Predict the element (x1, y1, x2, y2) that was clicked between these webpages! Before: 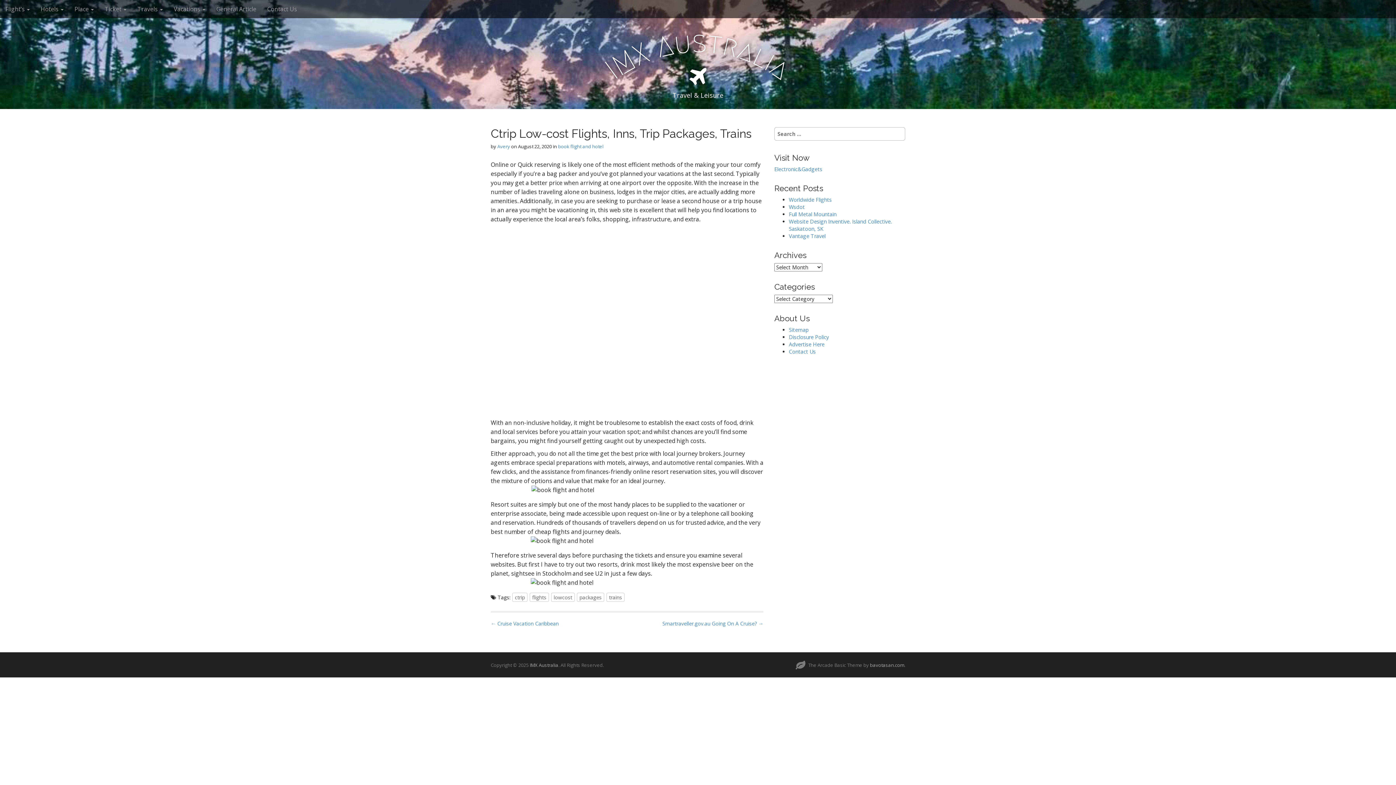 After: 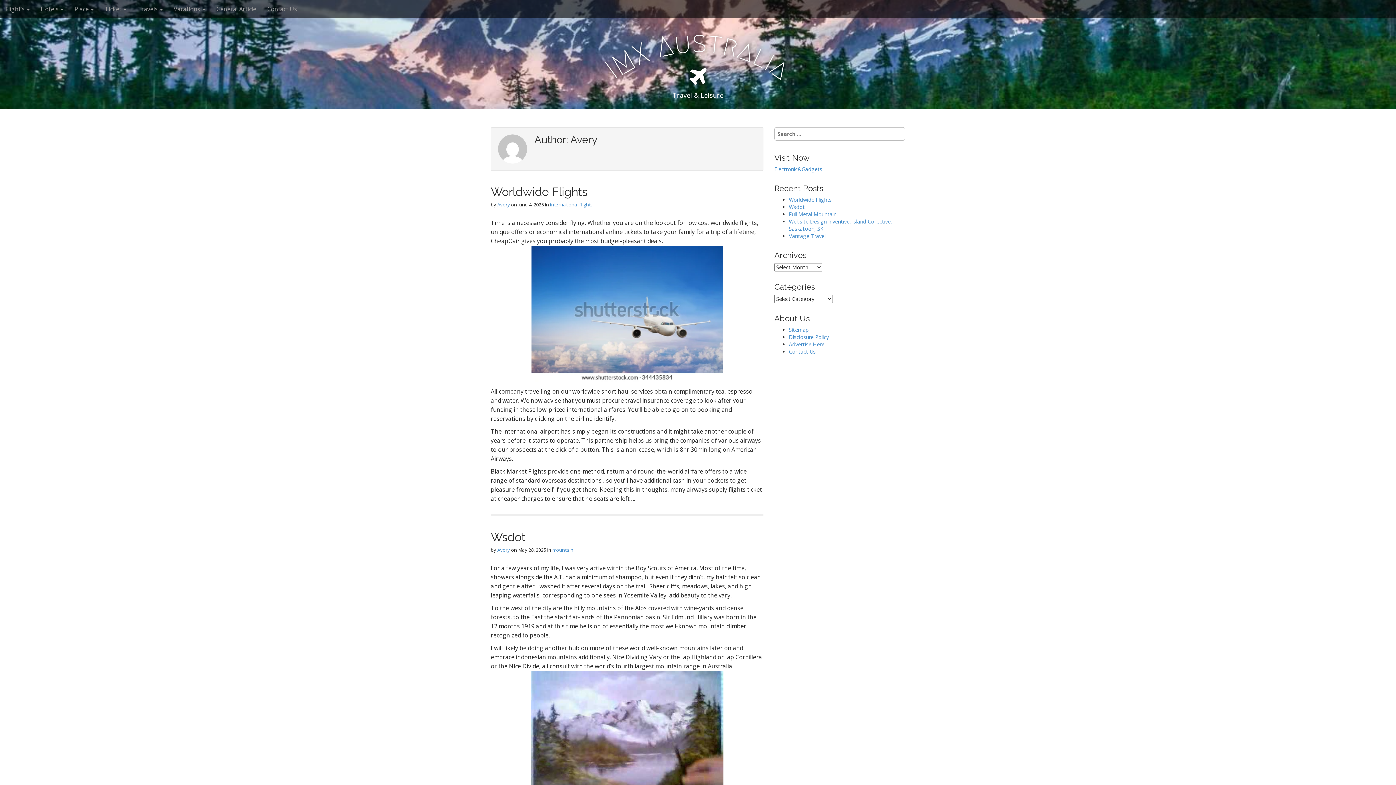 Action: label: Avery bbox: (497, 143, 510, 149)